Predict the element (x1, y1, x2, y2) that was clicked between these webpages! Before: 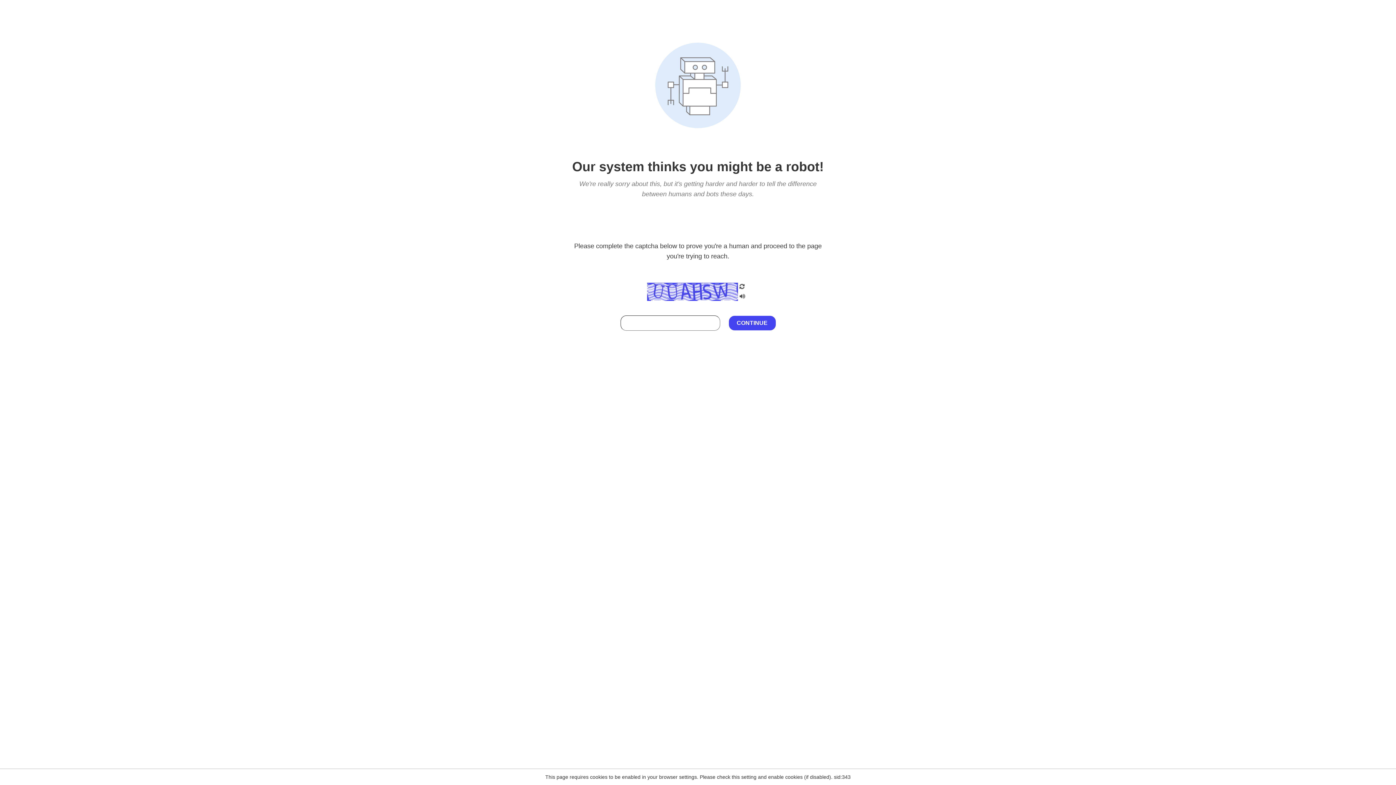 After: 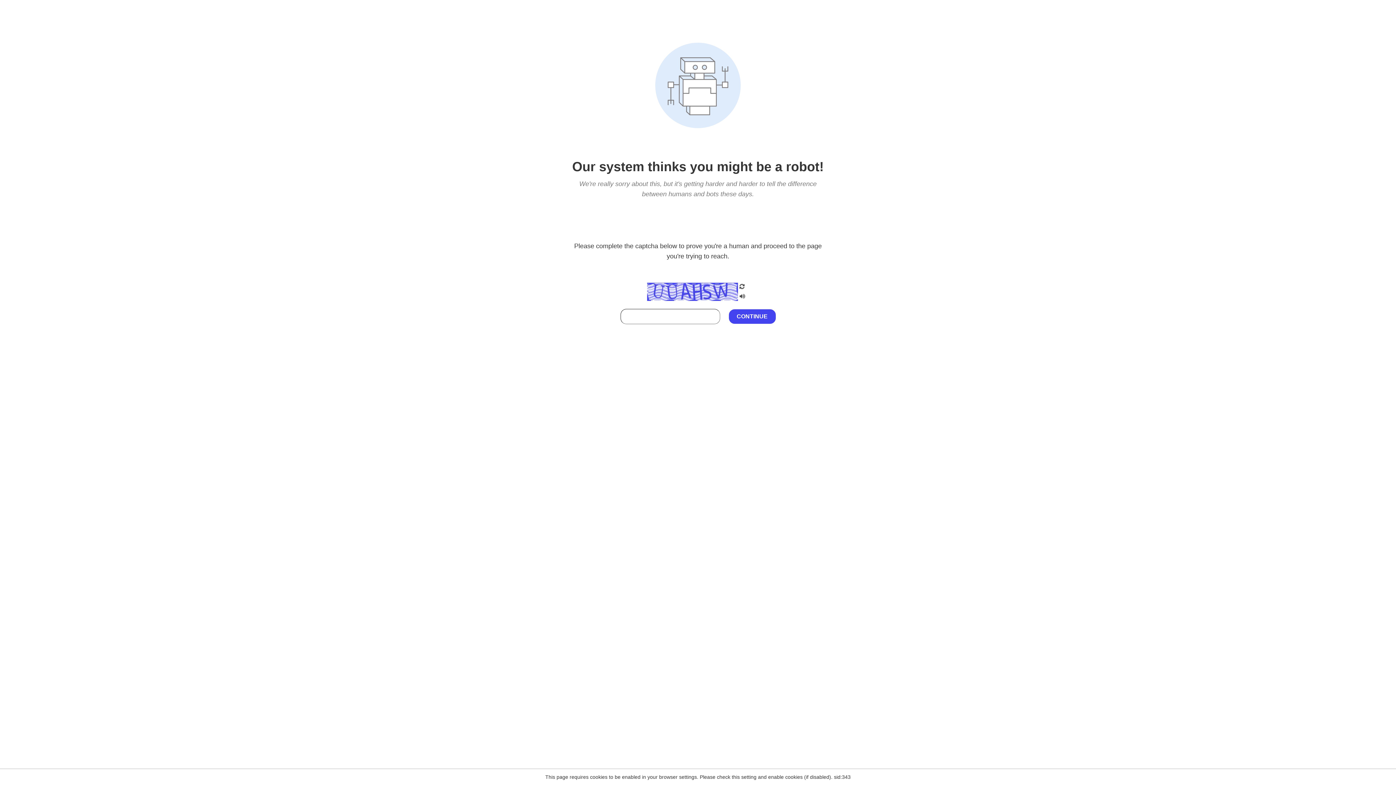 Action: bbox: (738, 212, 746, 219)